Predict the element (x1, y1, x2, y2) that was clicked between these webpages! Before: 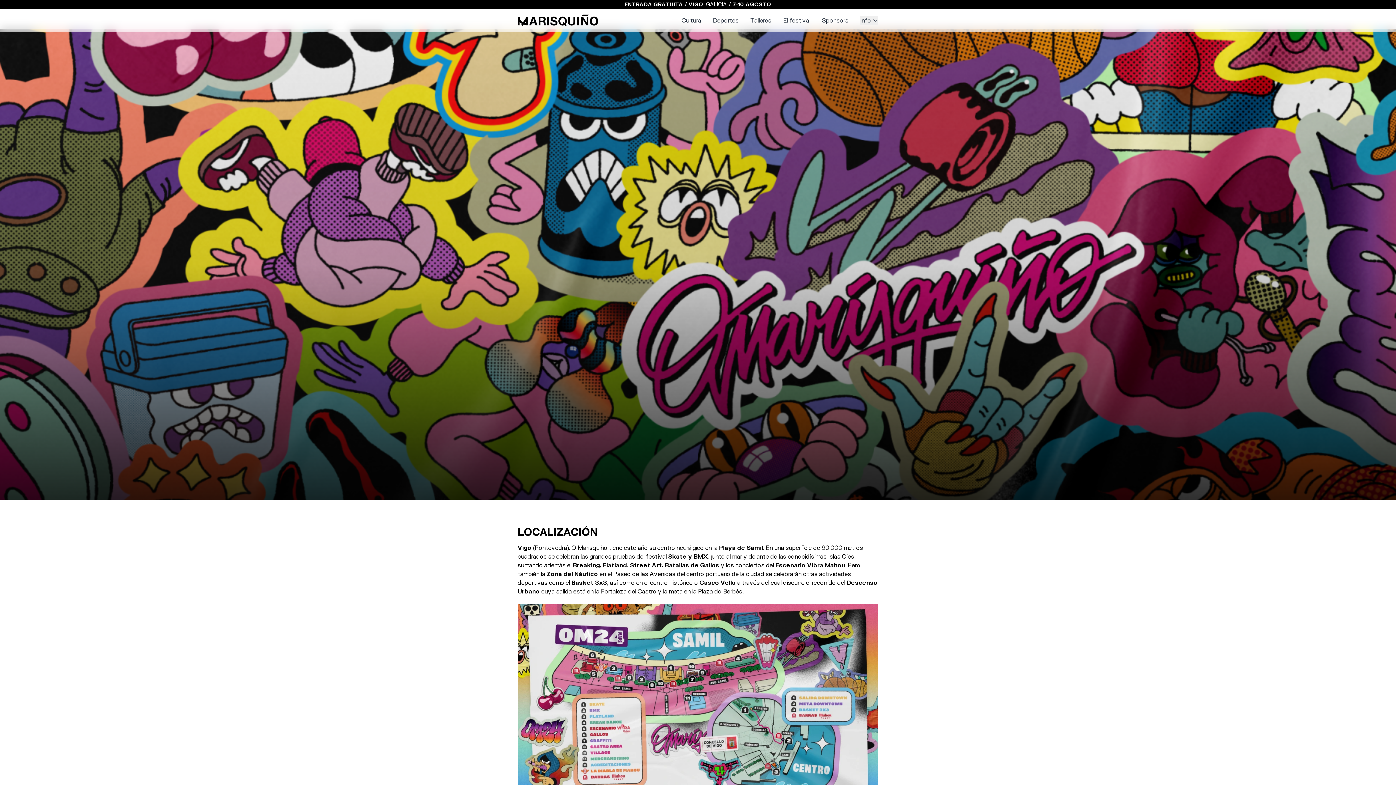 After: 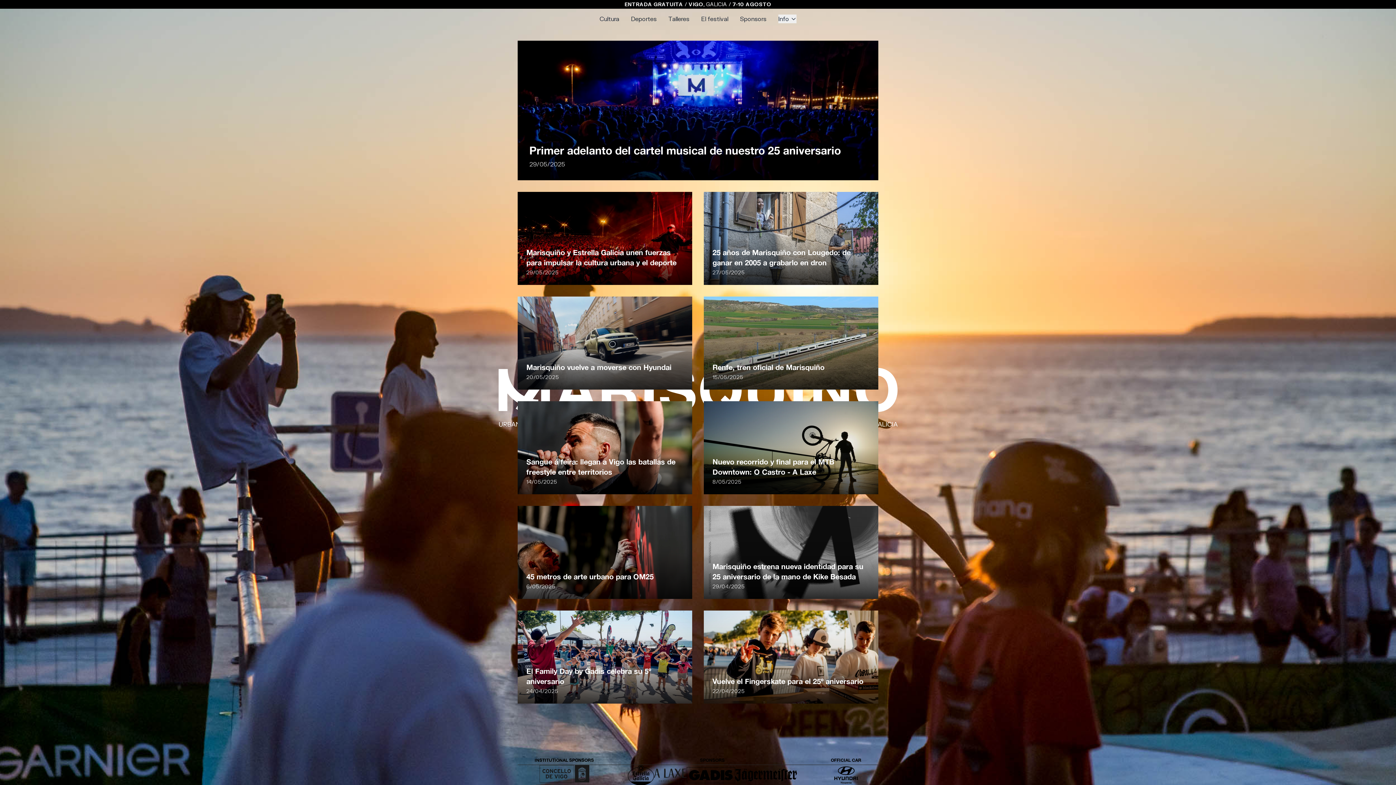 Action: bbox: (517, 14, 598, 26)